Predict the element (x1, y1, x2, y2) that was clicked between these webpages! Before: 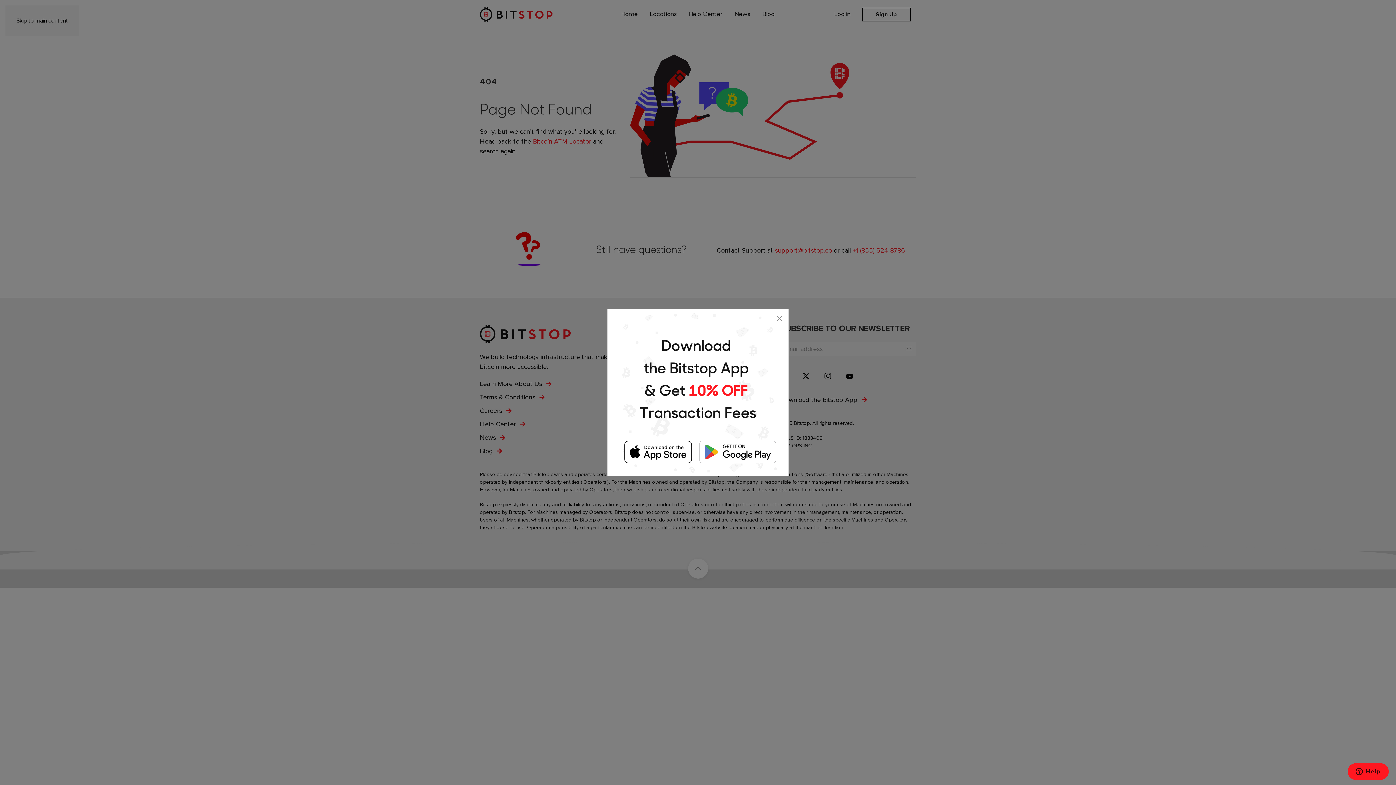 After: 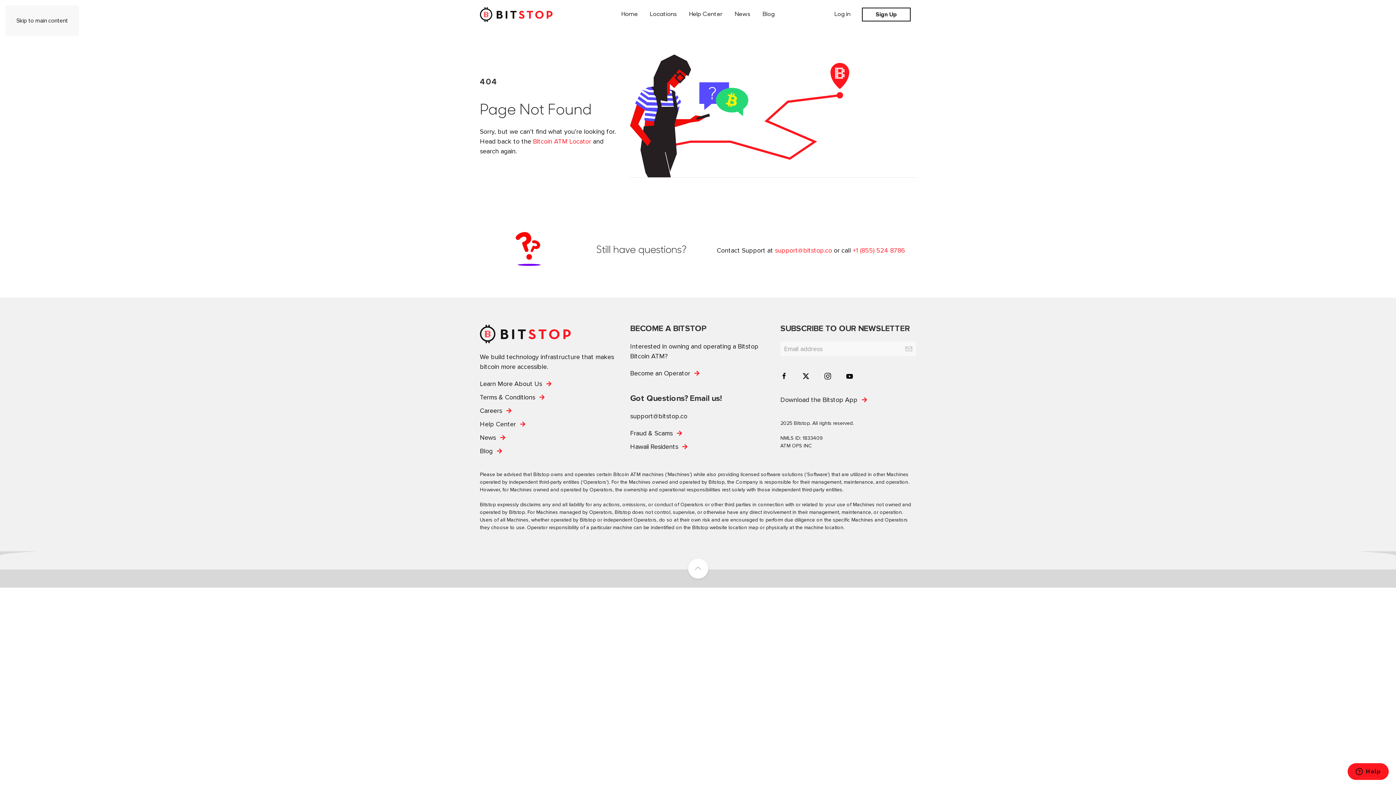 Action: label: Close bbox: (774, 313, 785, 324)